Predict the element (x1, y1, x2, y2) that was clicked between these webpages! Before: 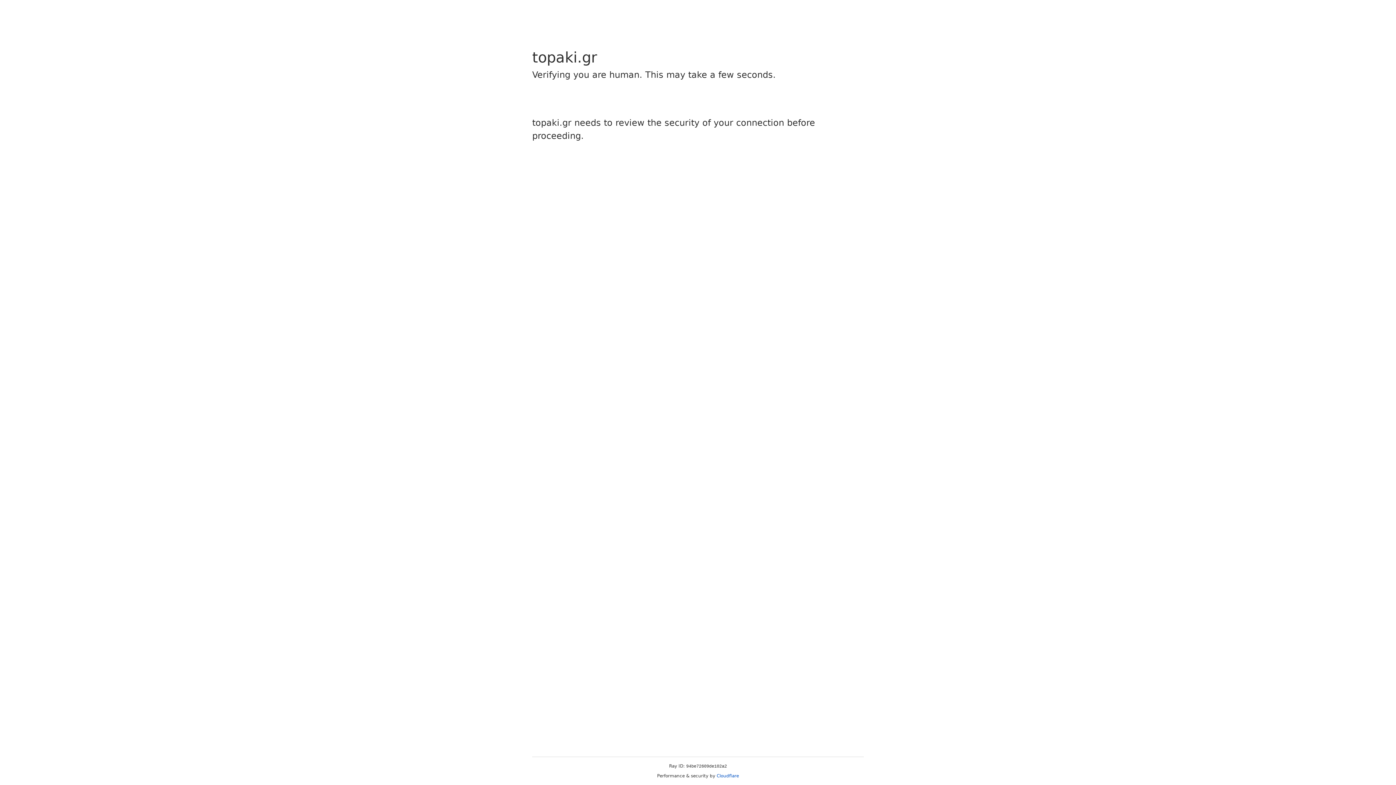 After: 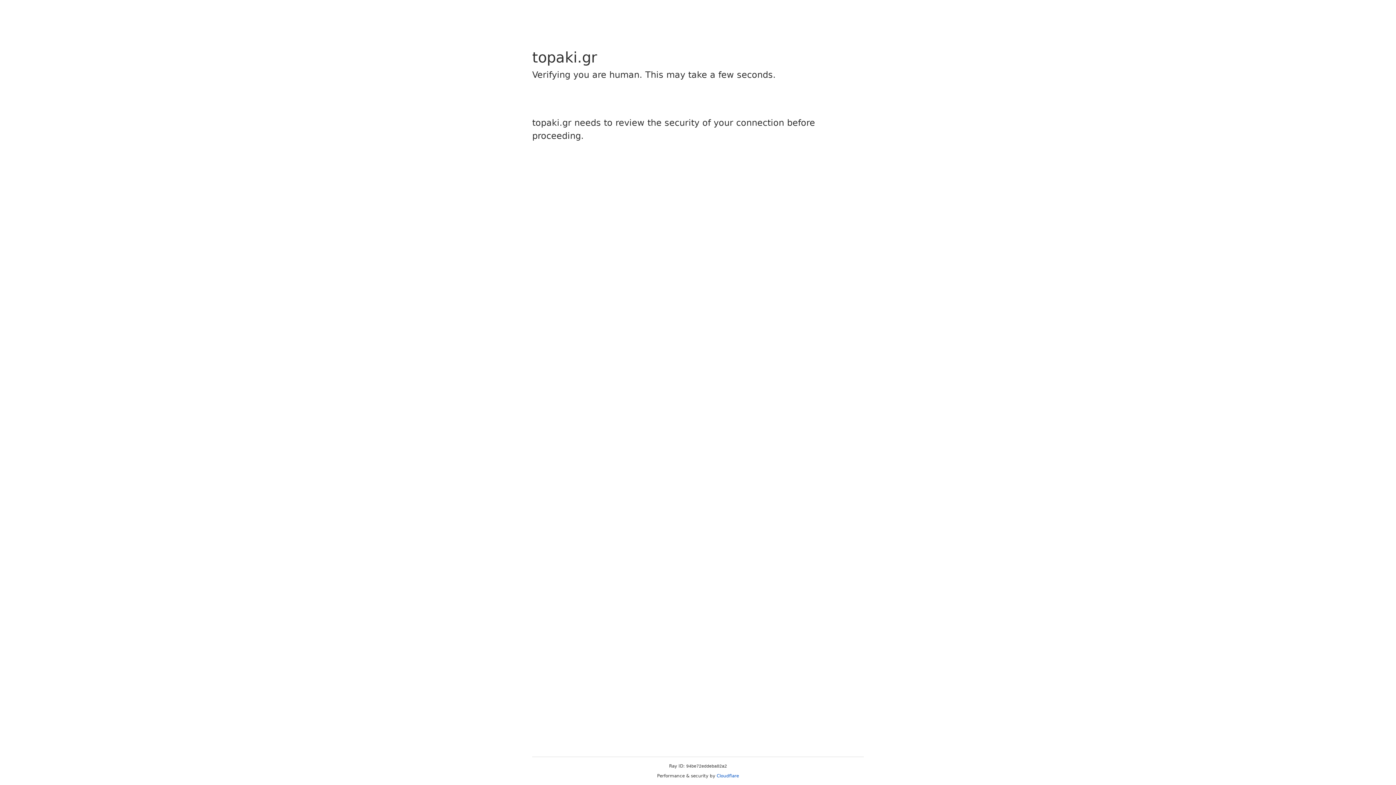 Action: bbox: (716, 773, 739, 778) label: Cloudflare